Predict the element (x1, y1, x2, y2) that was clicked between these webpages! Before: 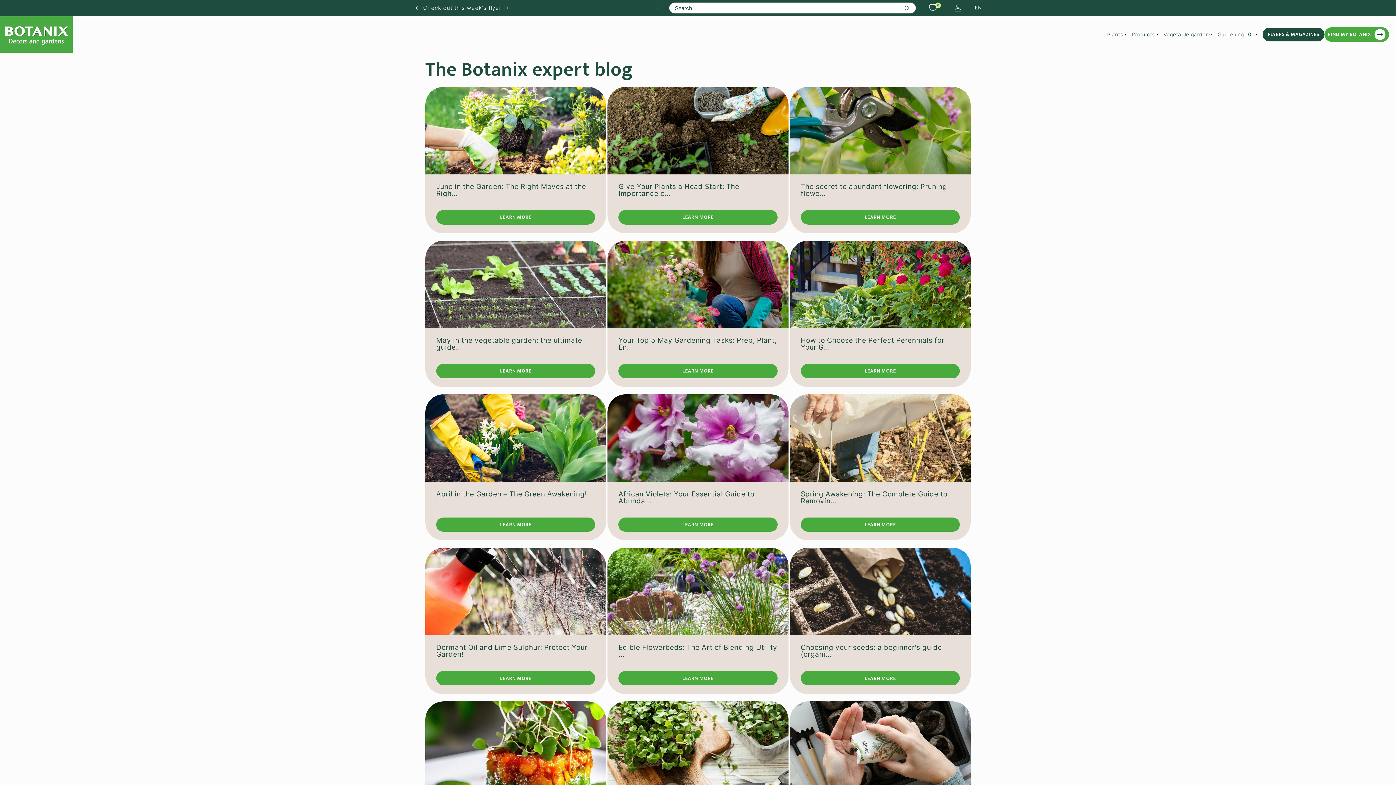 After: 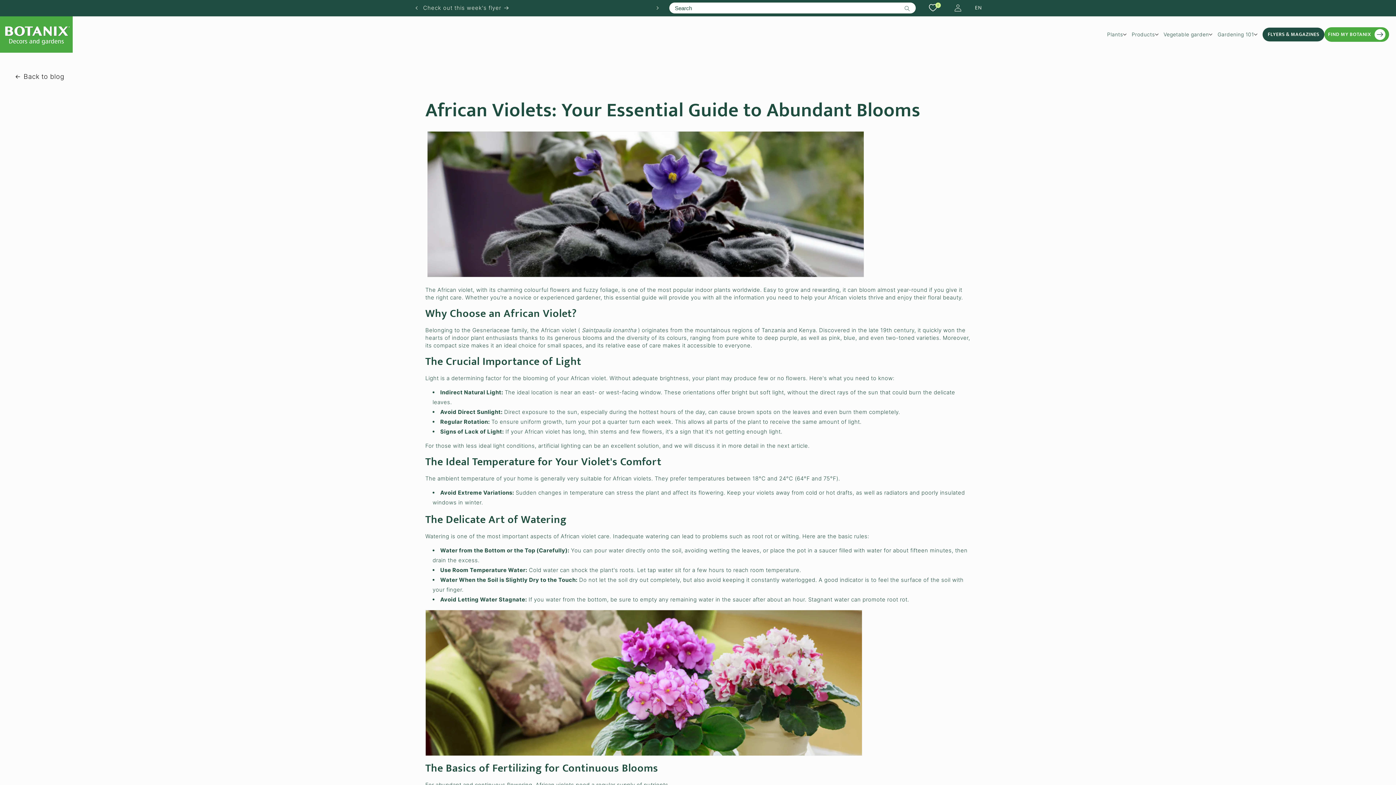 Action: label: African Violets: Your Essential Guide to Abunda... bbox: (618, 490, 777, 504)